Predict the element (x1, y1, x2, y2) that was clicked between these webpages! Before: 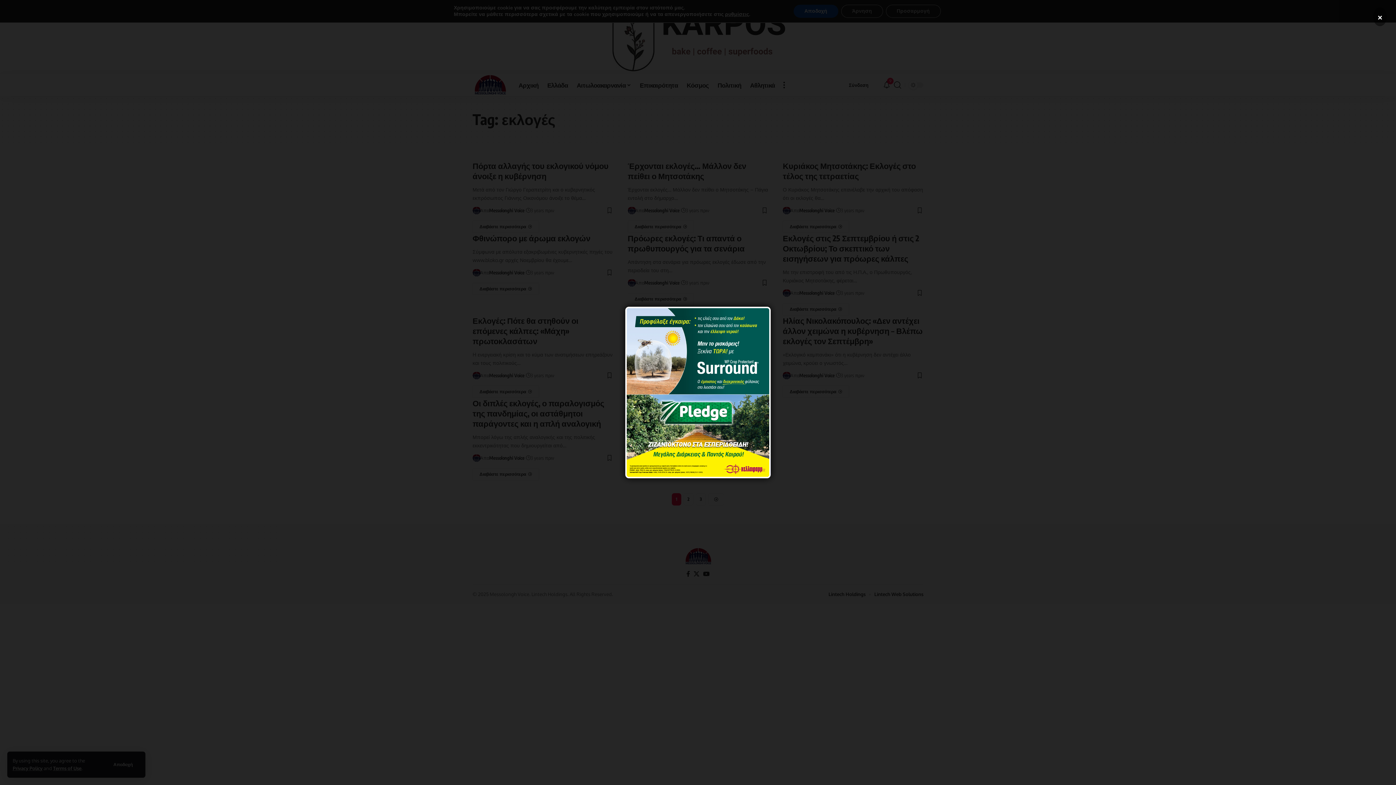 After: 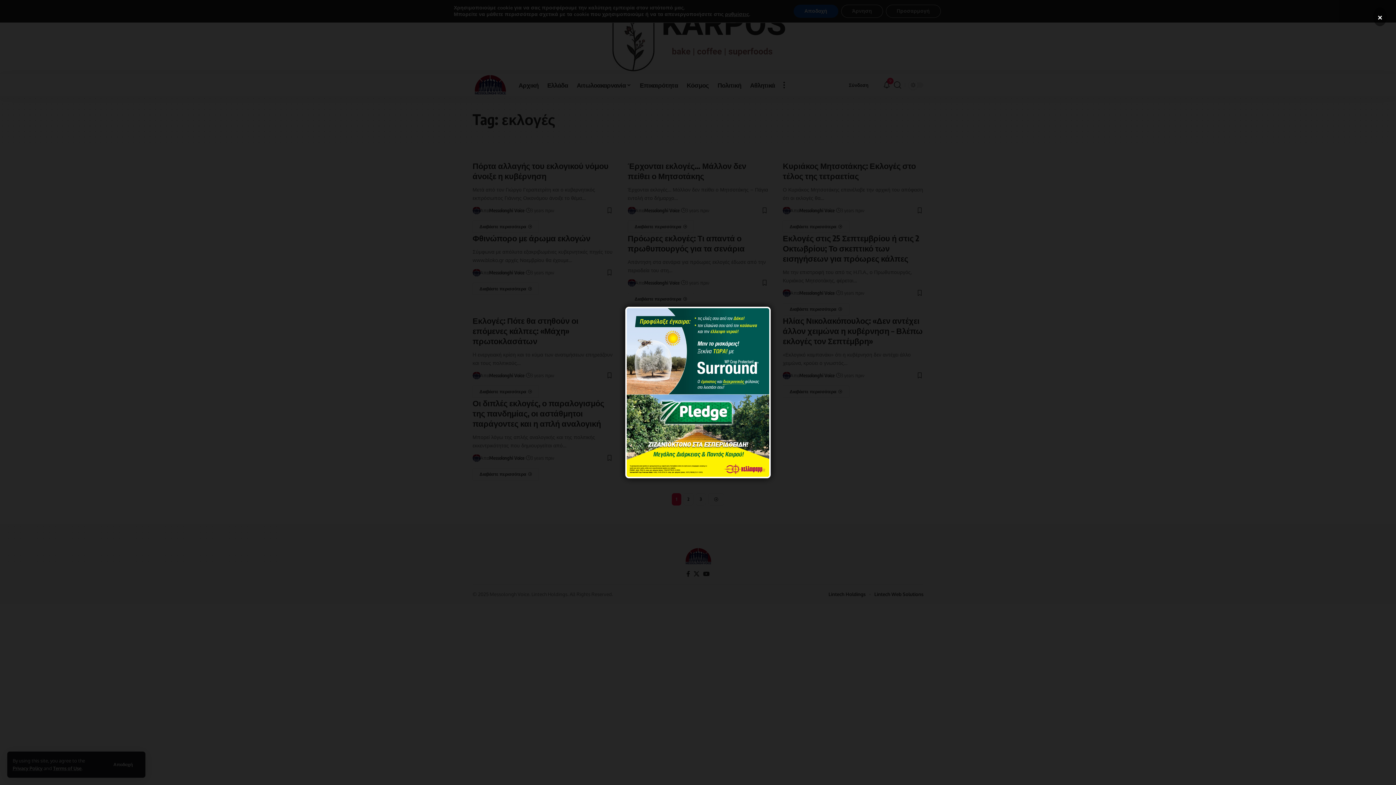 Action: bbox: (625, 306, 770, 478)